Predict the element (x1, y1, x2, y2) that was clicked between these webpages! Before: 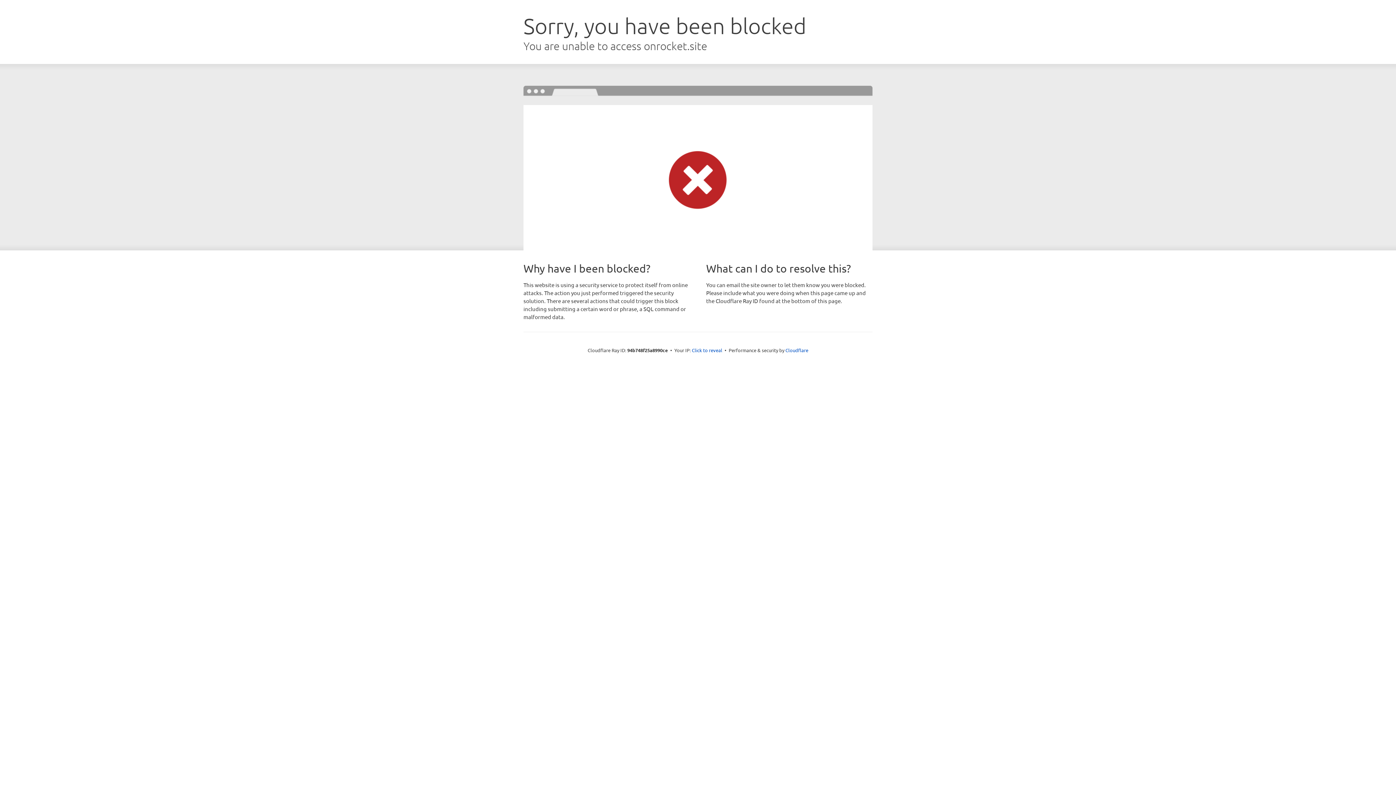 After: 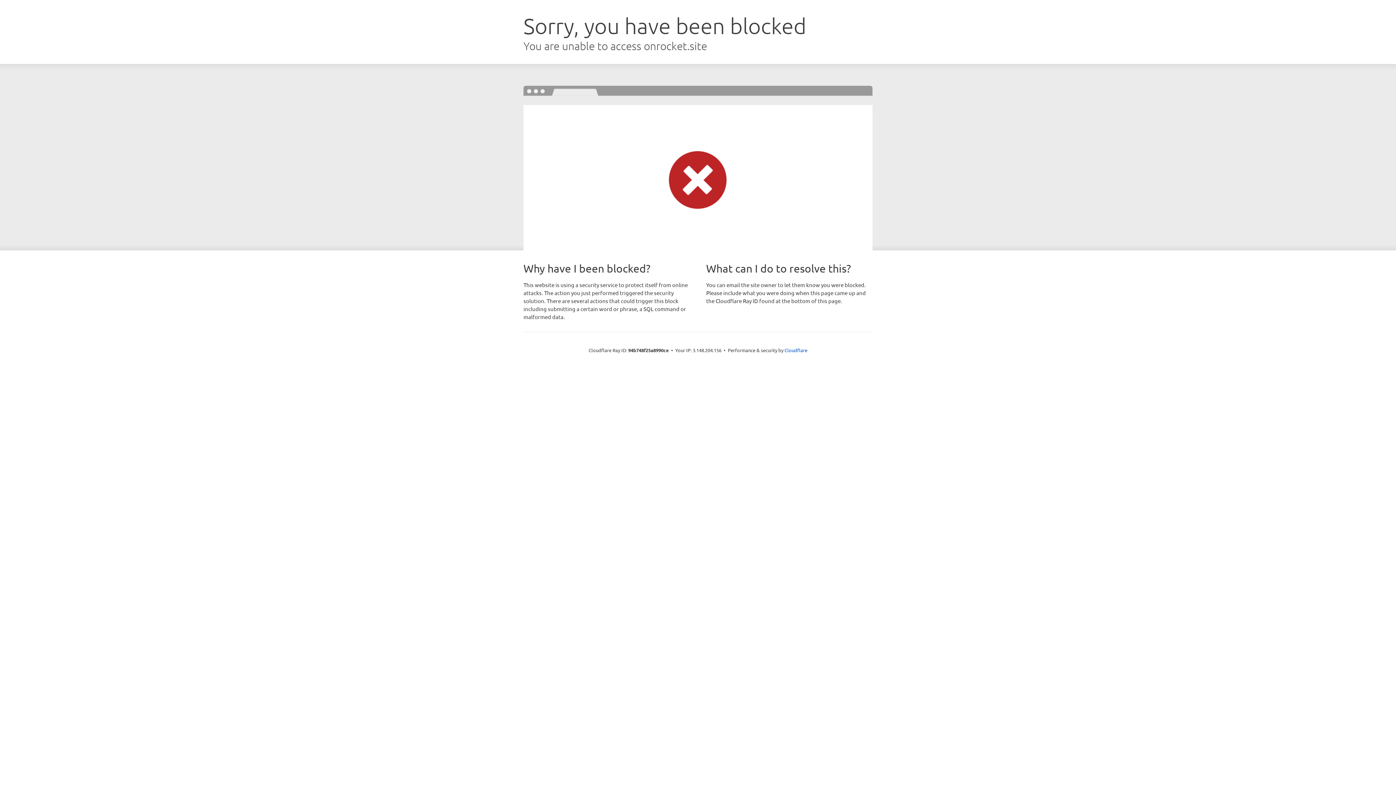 Action: bbox: (692, 346, 722, 353) label: Click to reveal